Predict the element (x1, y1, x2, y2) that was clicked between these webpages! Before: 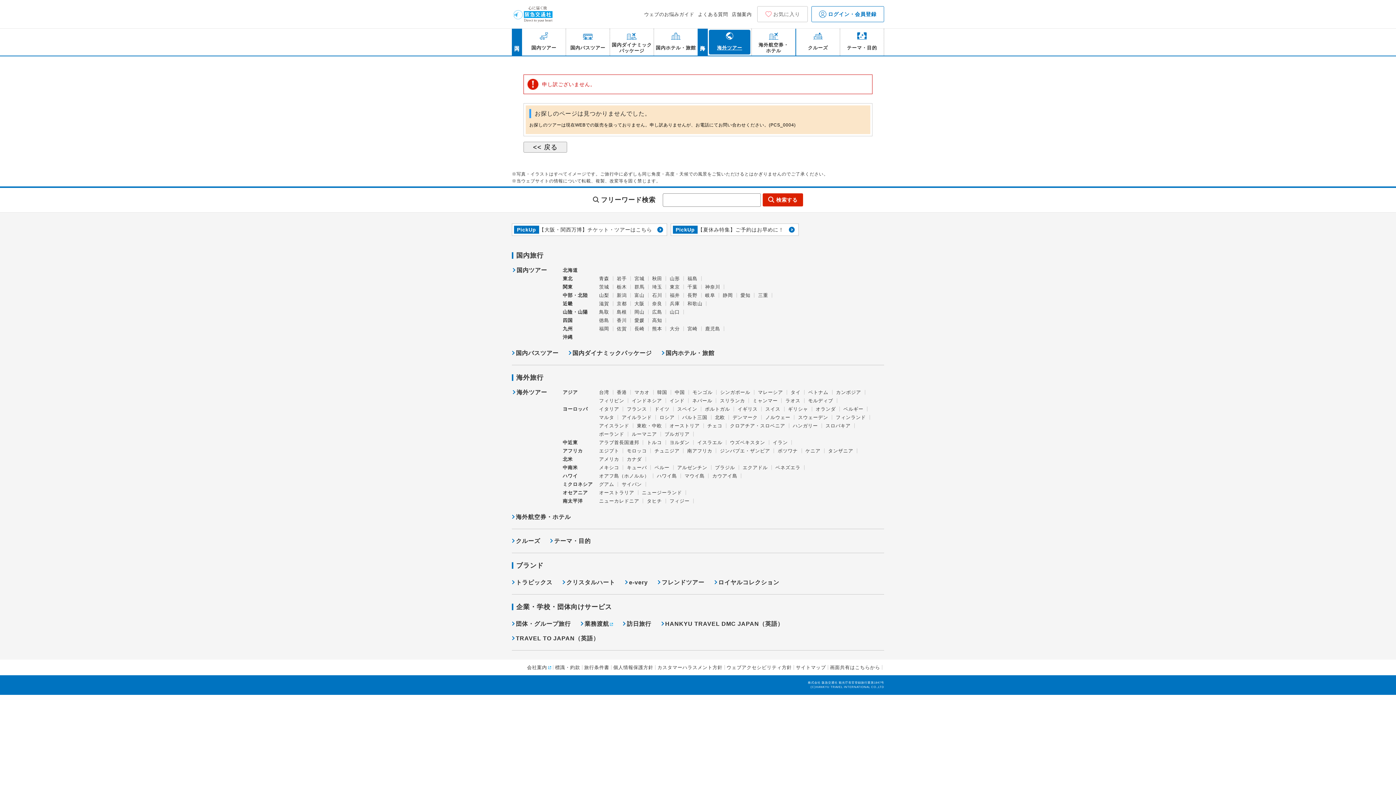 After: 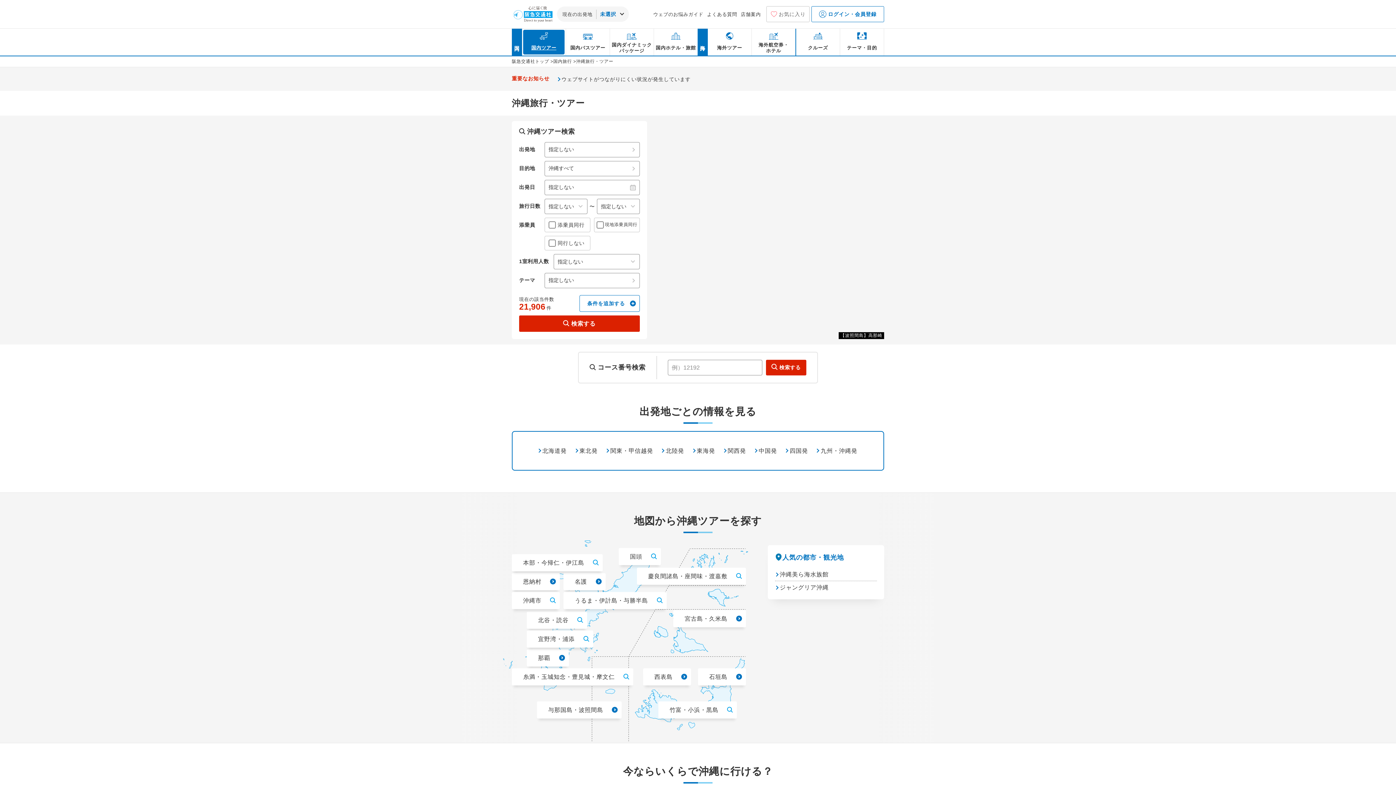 Action: label: 沖縄 bbox: (562, 334, 599, 339)